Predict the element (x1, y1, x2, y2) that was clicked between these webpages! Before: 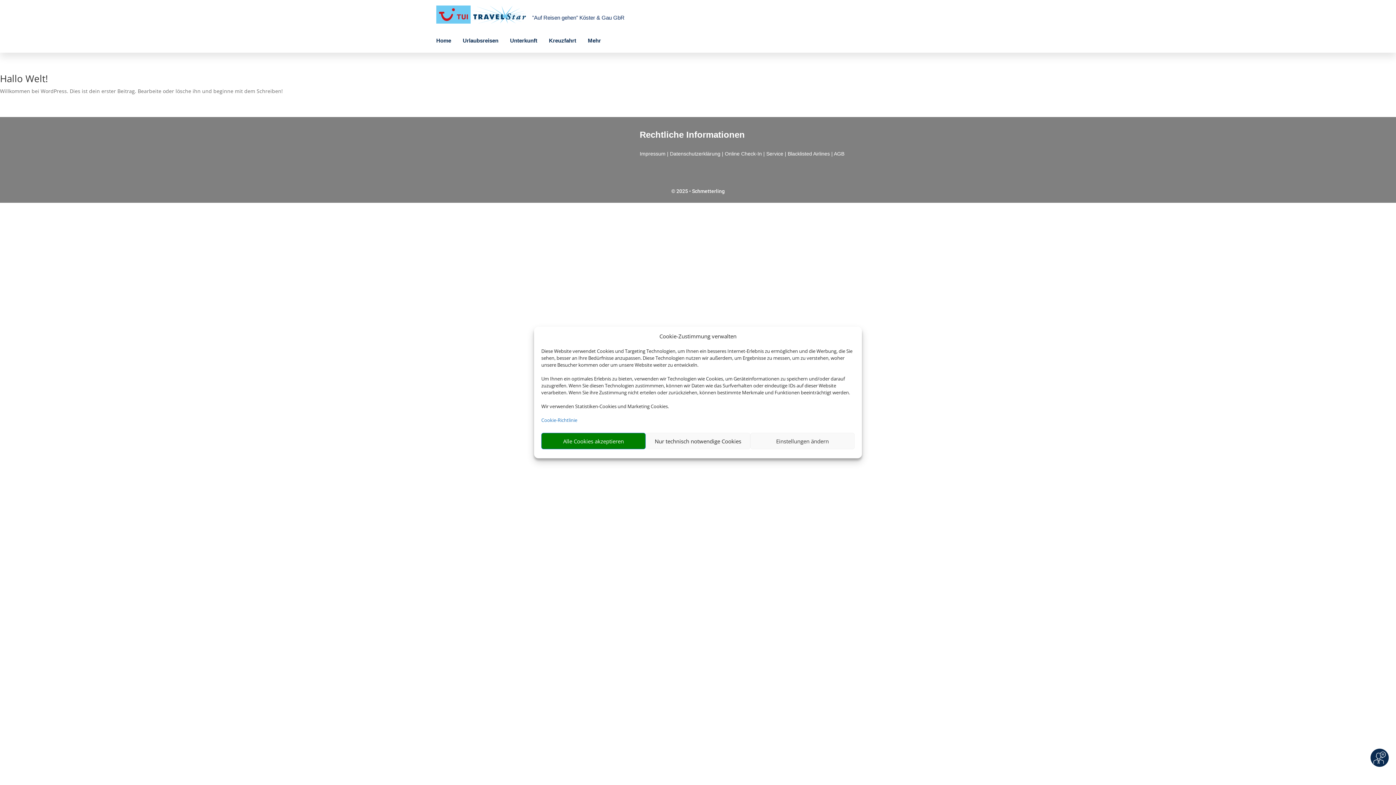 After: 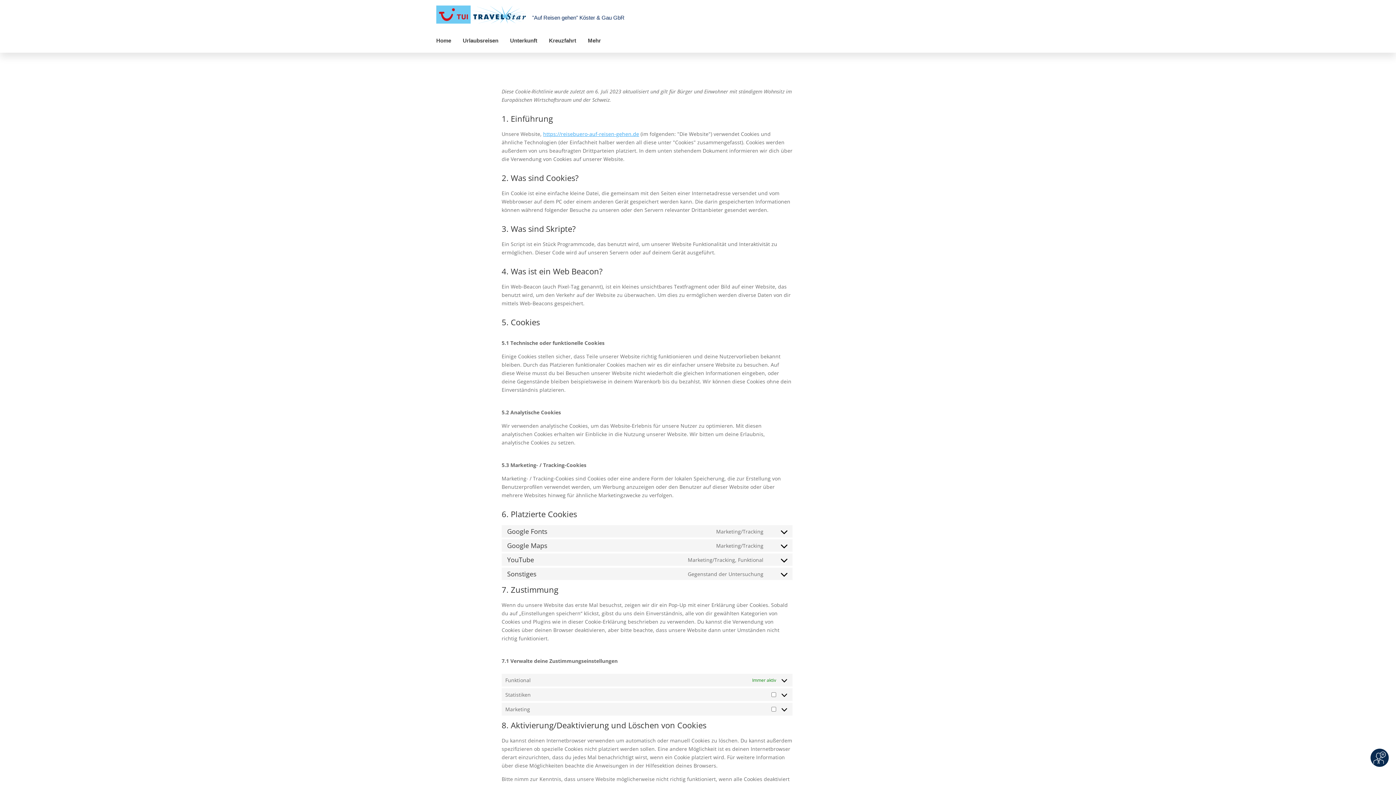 Action: label: Cookie-Richtlinie bbox: (541, 417, 577, 423)